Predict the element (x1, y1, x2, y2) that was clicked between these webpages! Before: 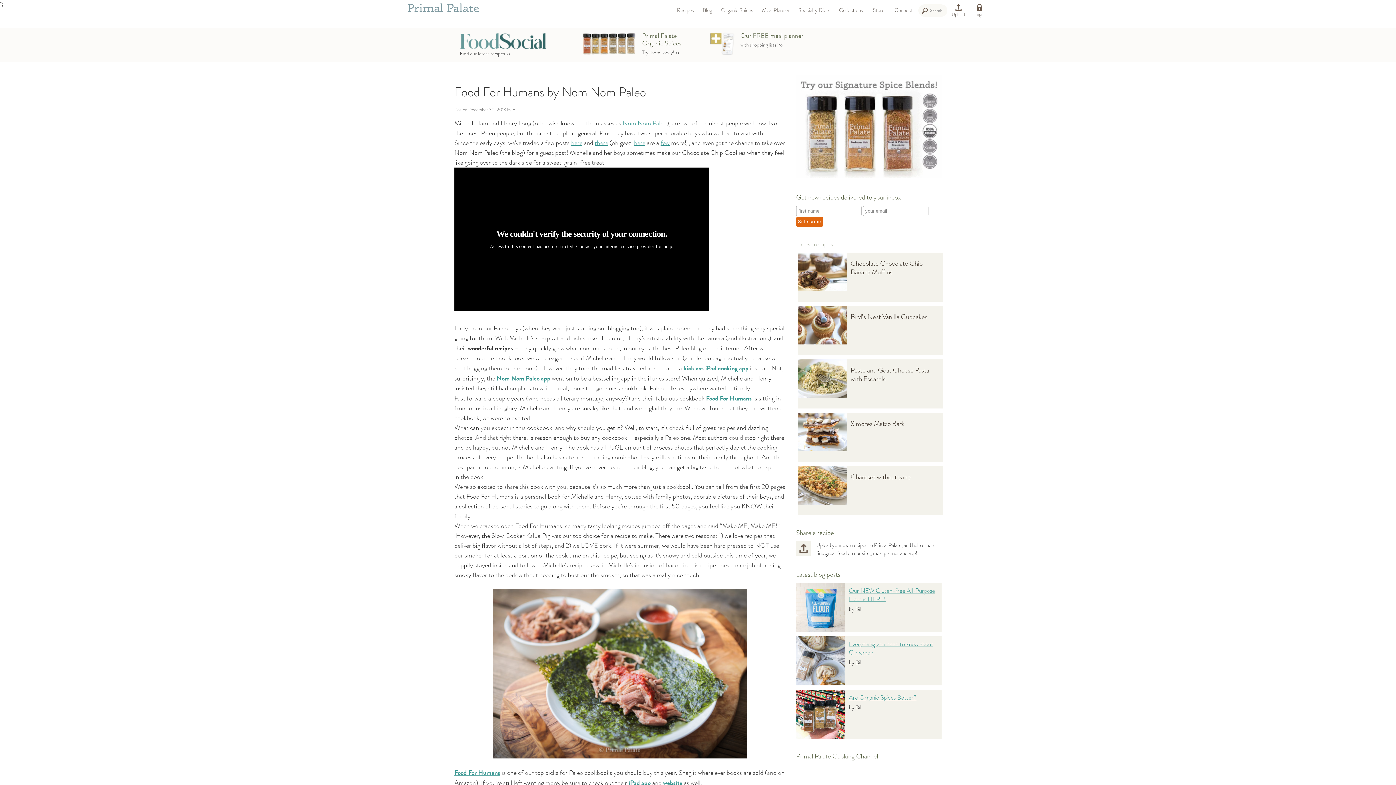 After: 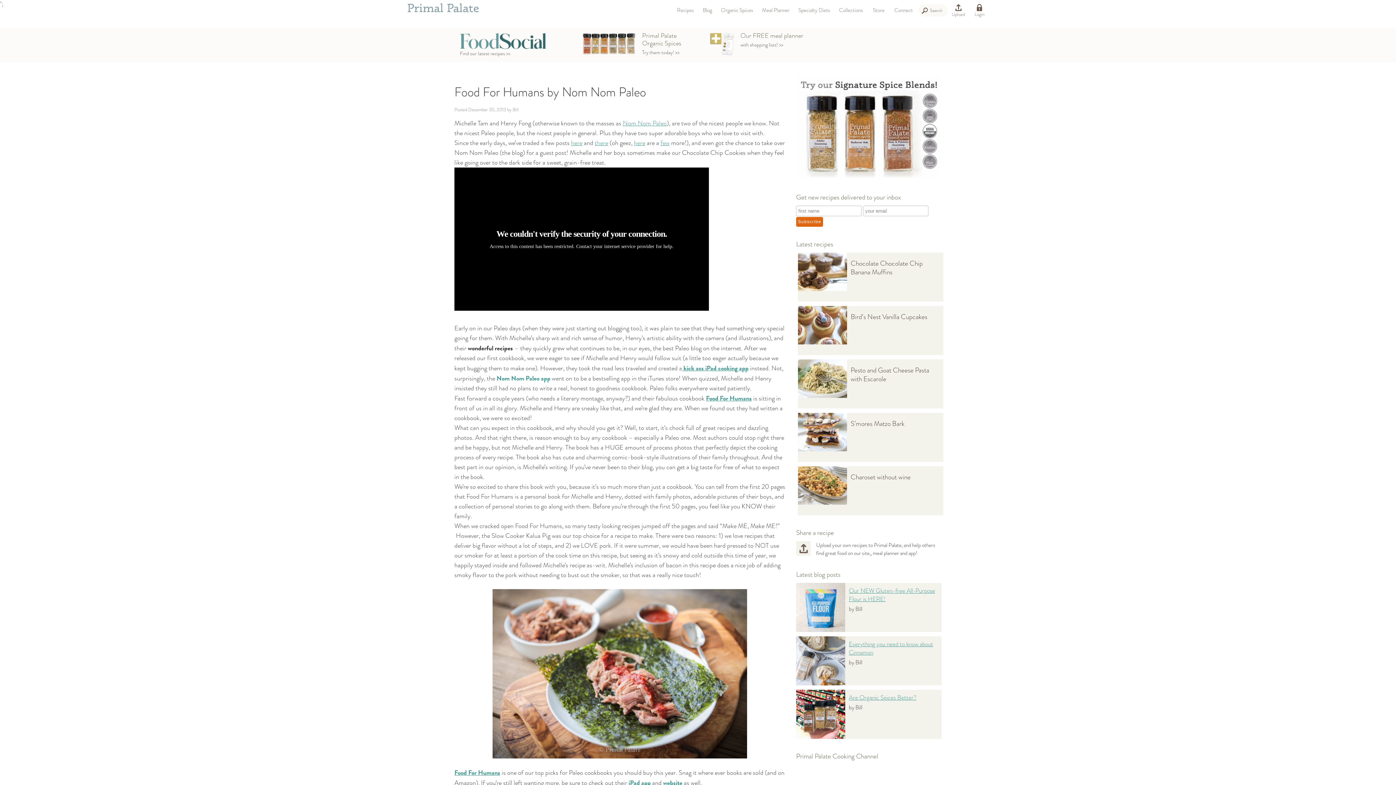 Action: bbox: (496, 373, 550, 383) label: Nom Nom Paleo app